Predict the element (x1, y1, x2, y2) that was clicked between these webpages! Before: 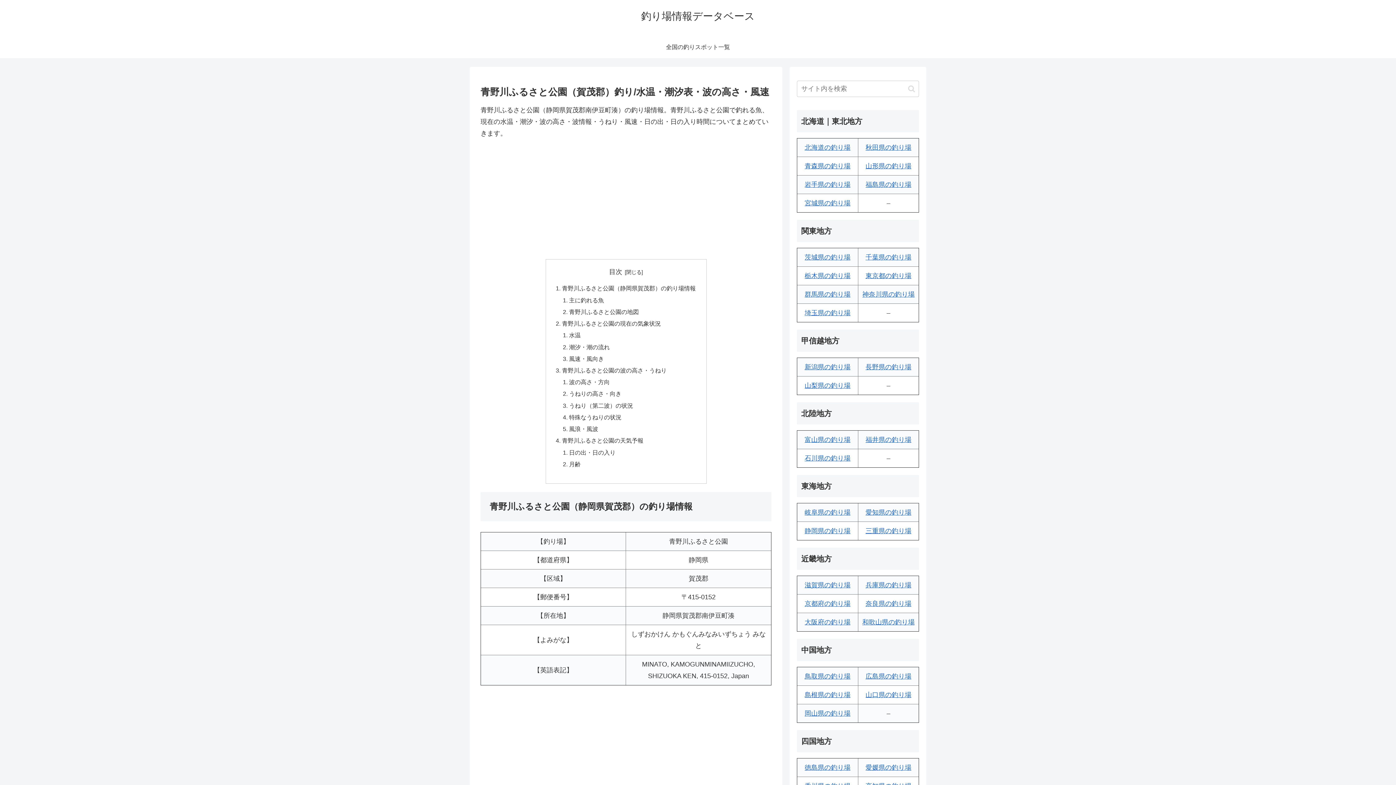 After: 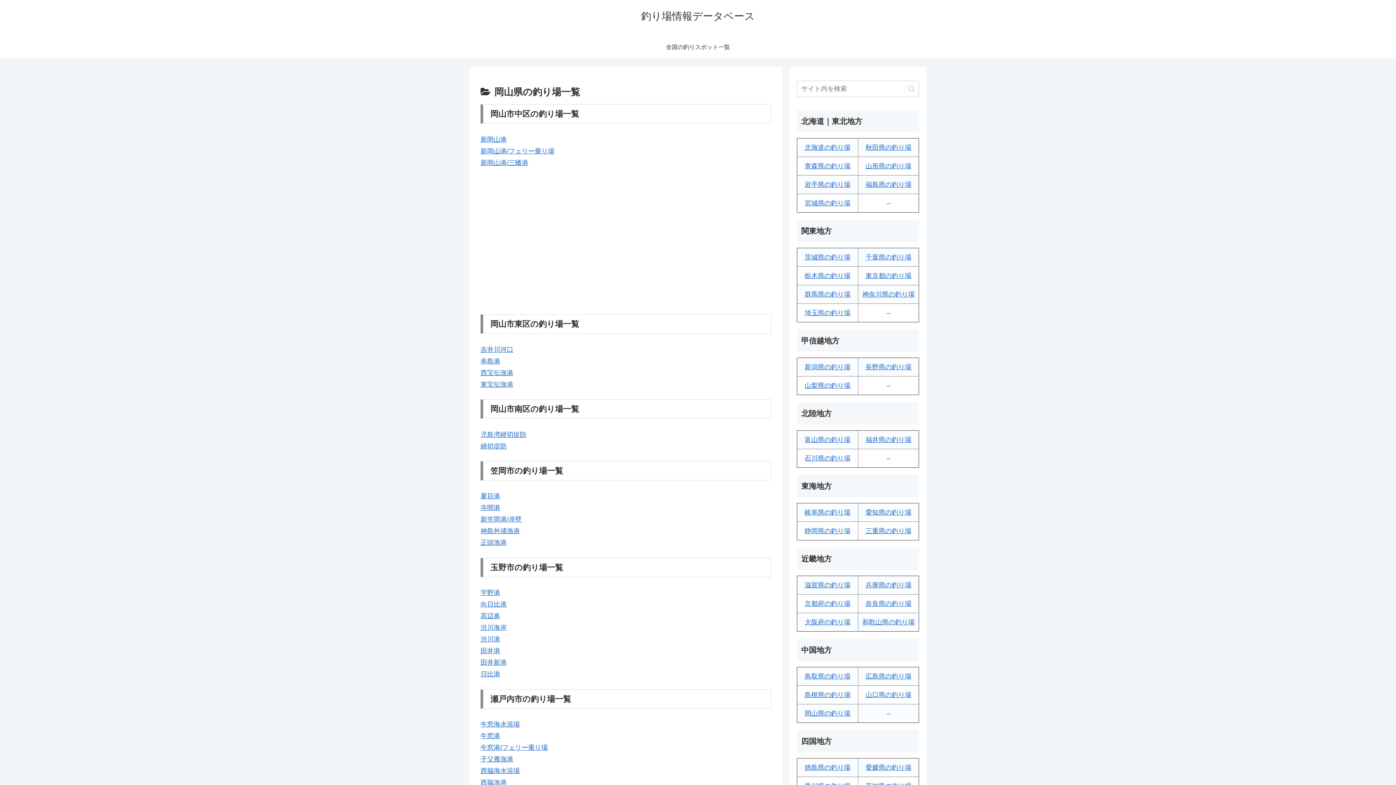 Action: bbox: (804, 710, 850, 717) label: 岡山県の釣り場